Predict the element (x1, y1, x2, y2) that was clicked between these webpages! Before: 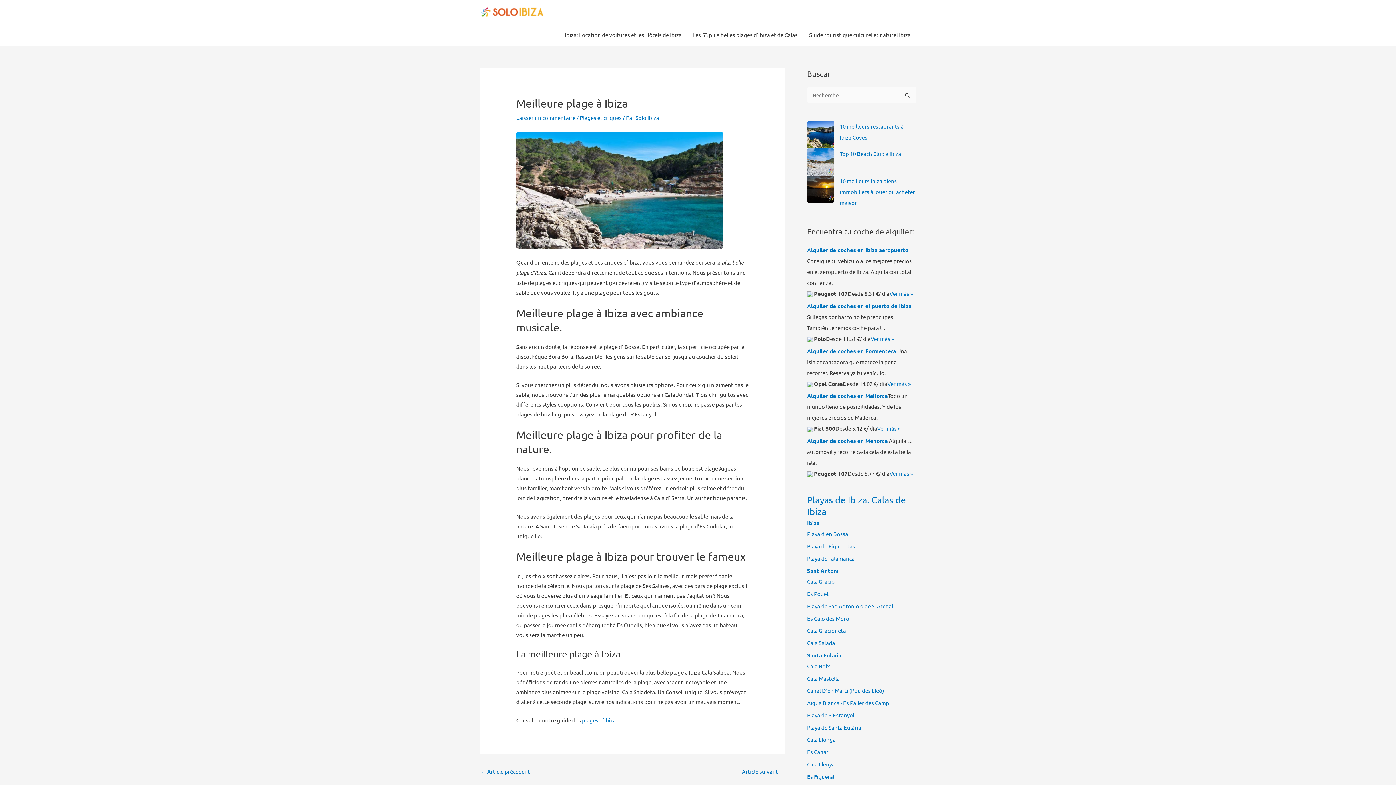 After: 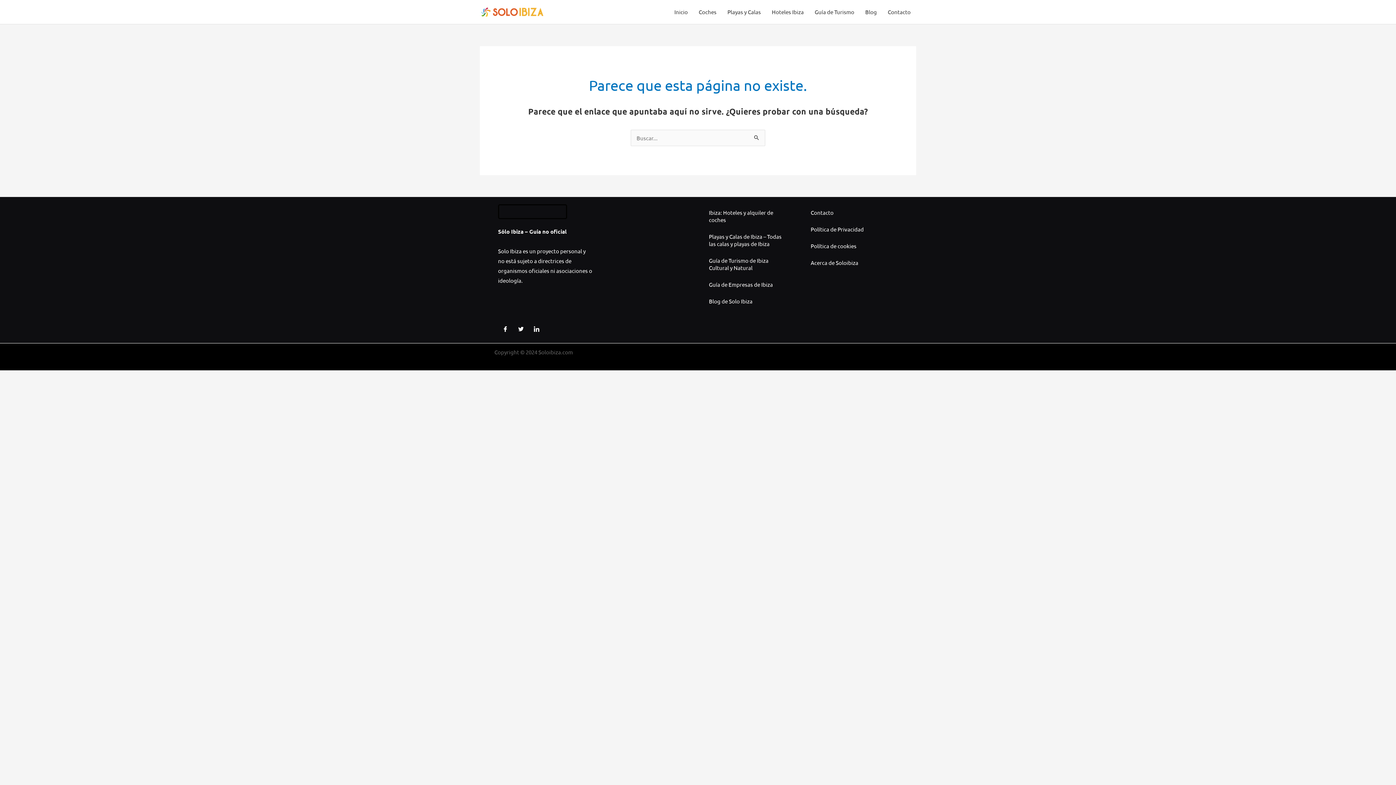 Action: bbox: (807, 542, 855, 549) label: Playa de Figueretas